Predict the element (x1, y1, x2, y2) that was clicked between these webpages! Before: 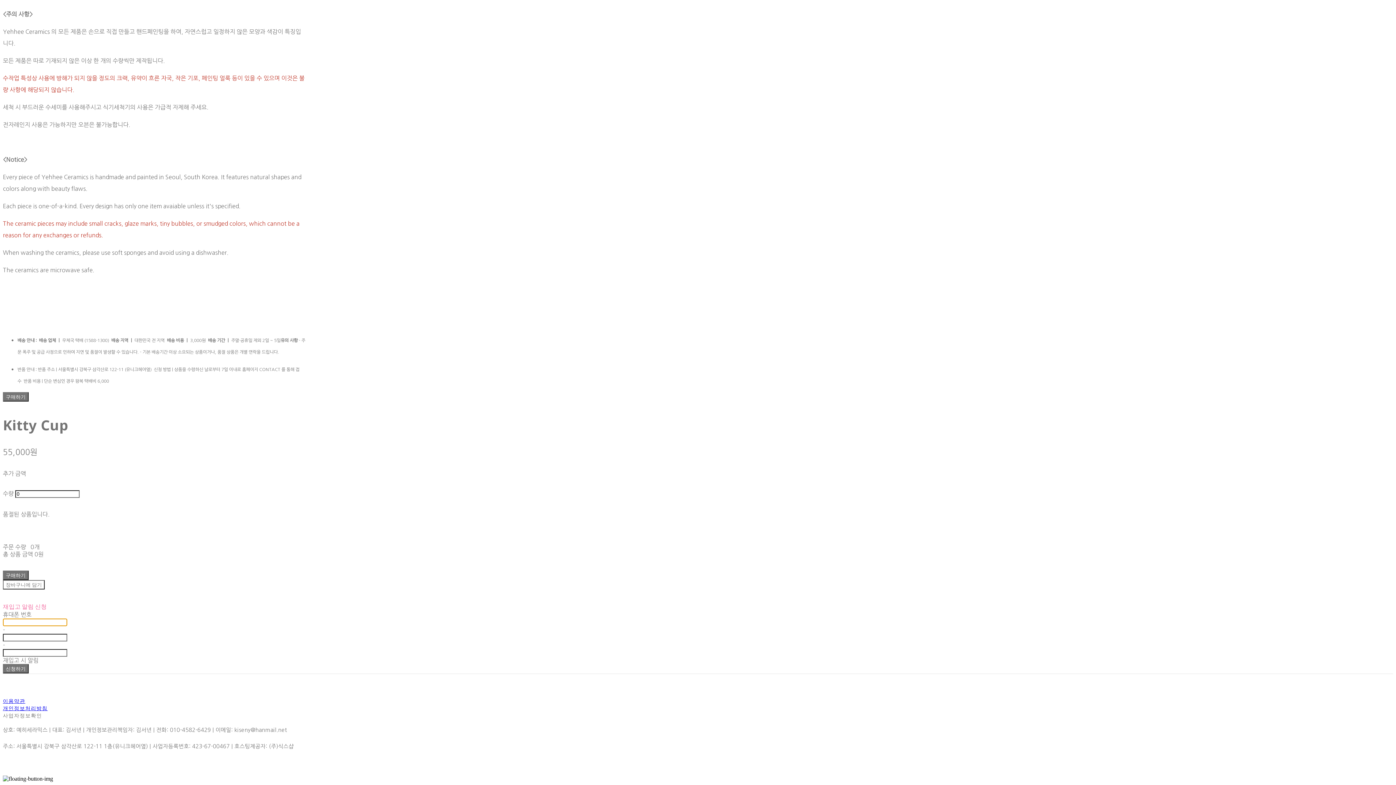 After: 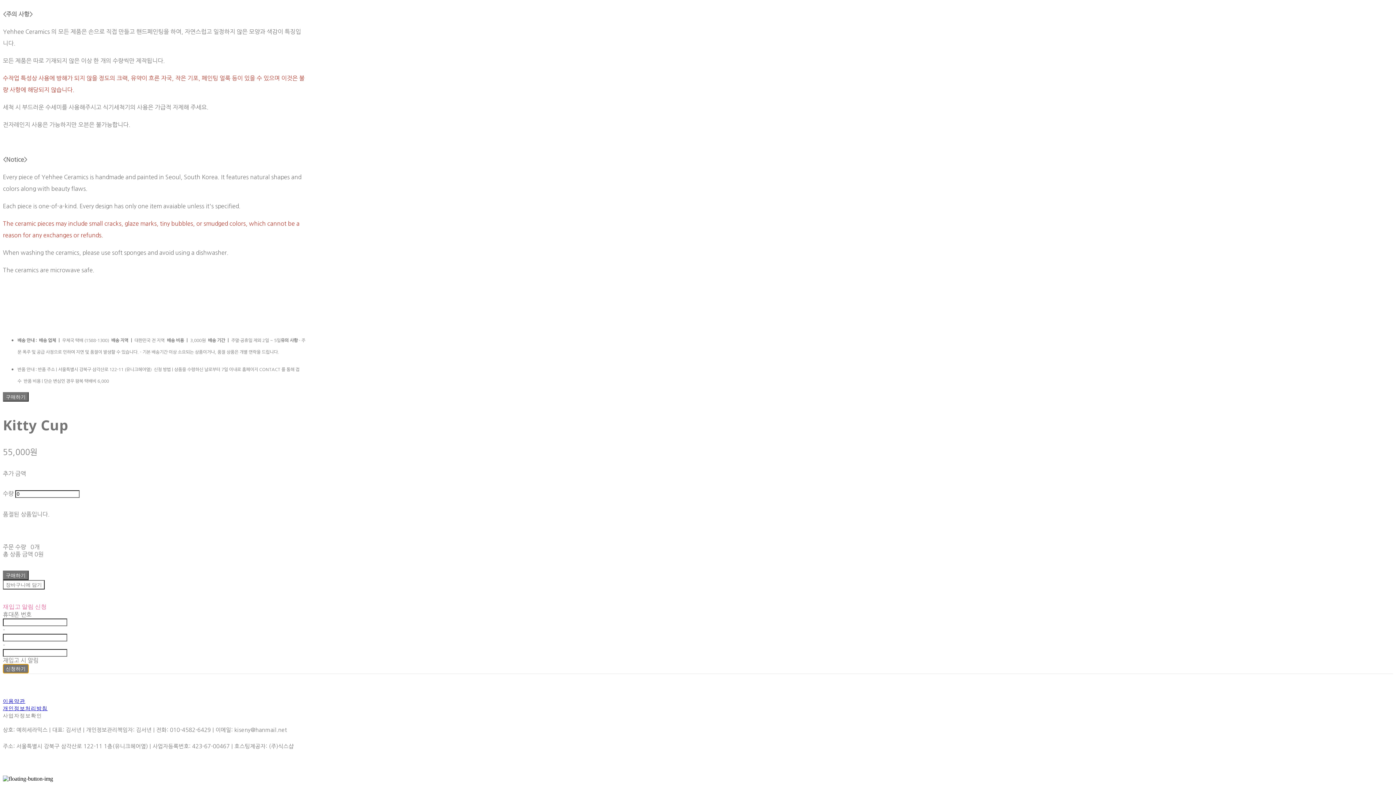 Action: bbox: (2, 664, 28, 673) label: 신청하기